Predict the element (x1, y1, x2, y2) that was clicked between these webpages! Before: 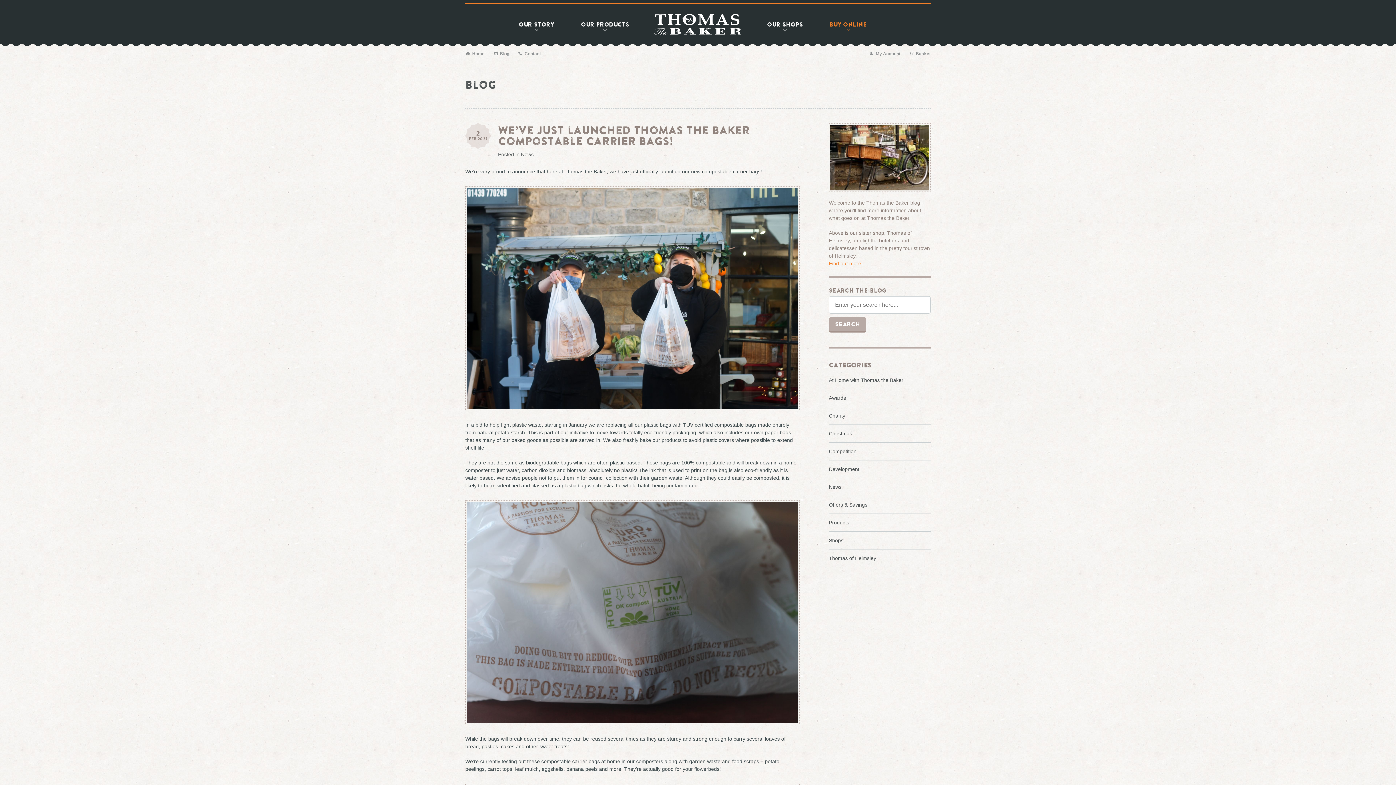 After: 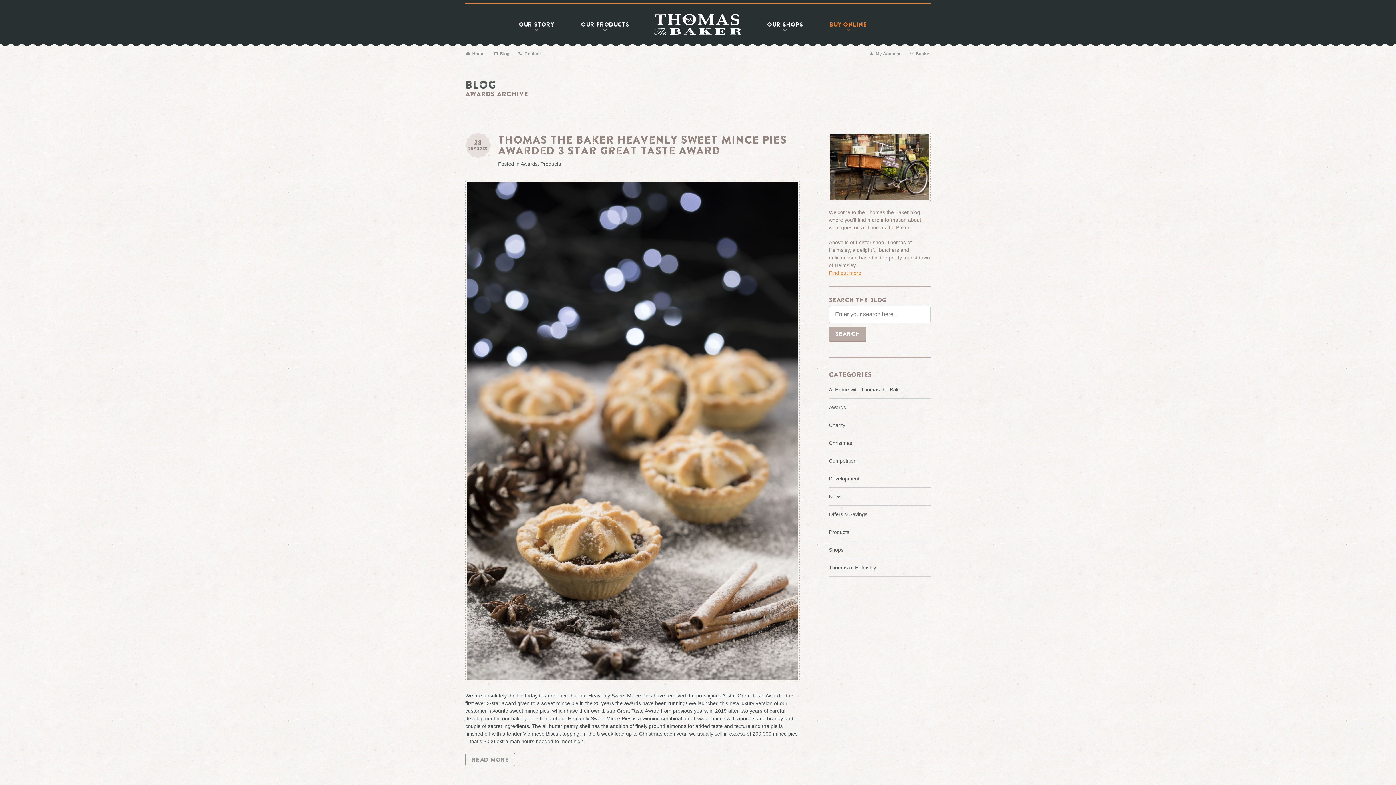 Action: label: Awards bbox: (829, 389, 930, 407)